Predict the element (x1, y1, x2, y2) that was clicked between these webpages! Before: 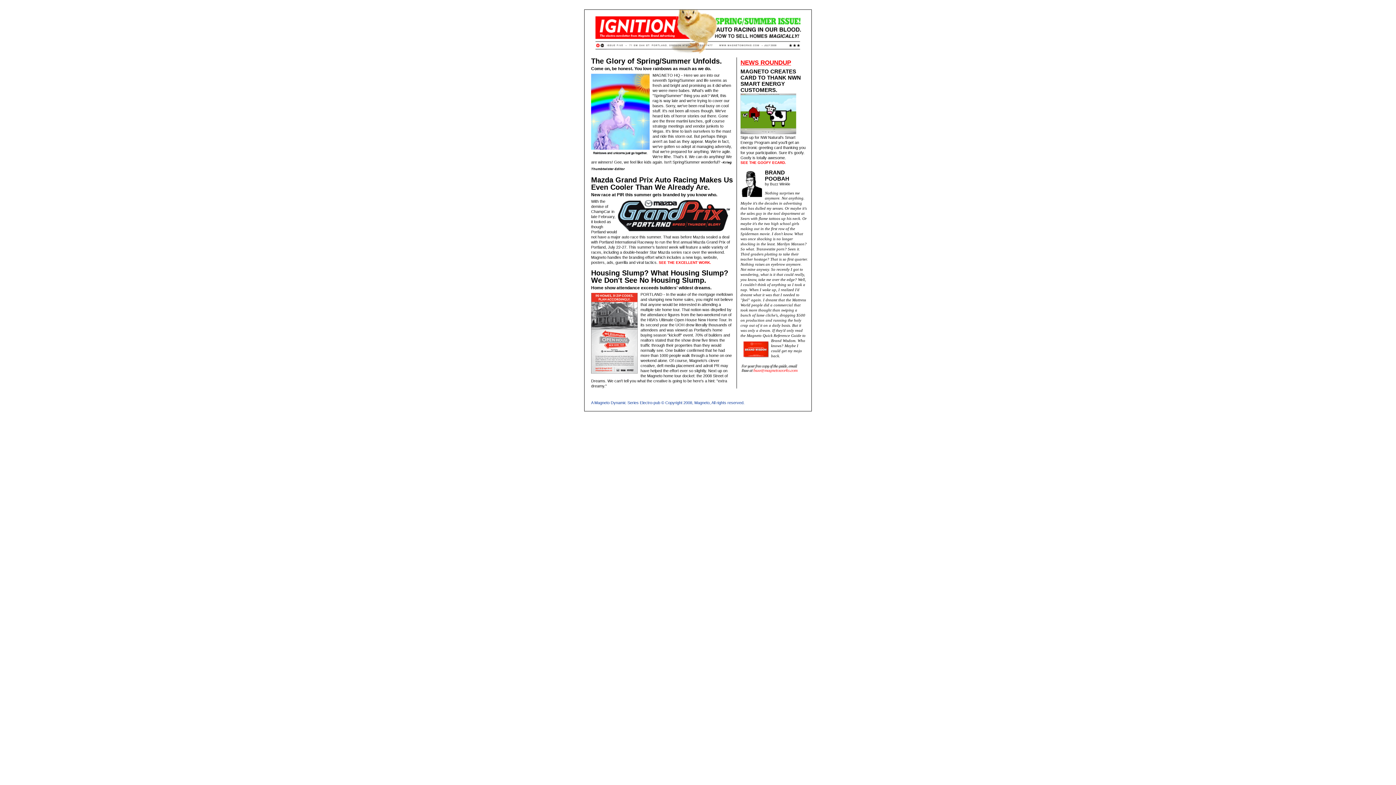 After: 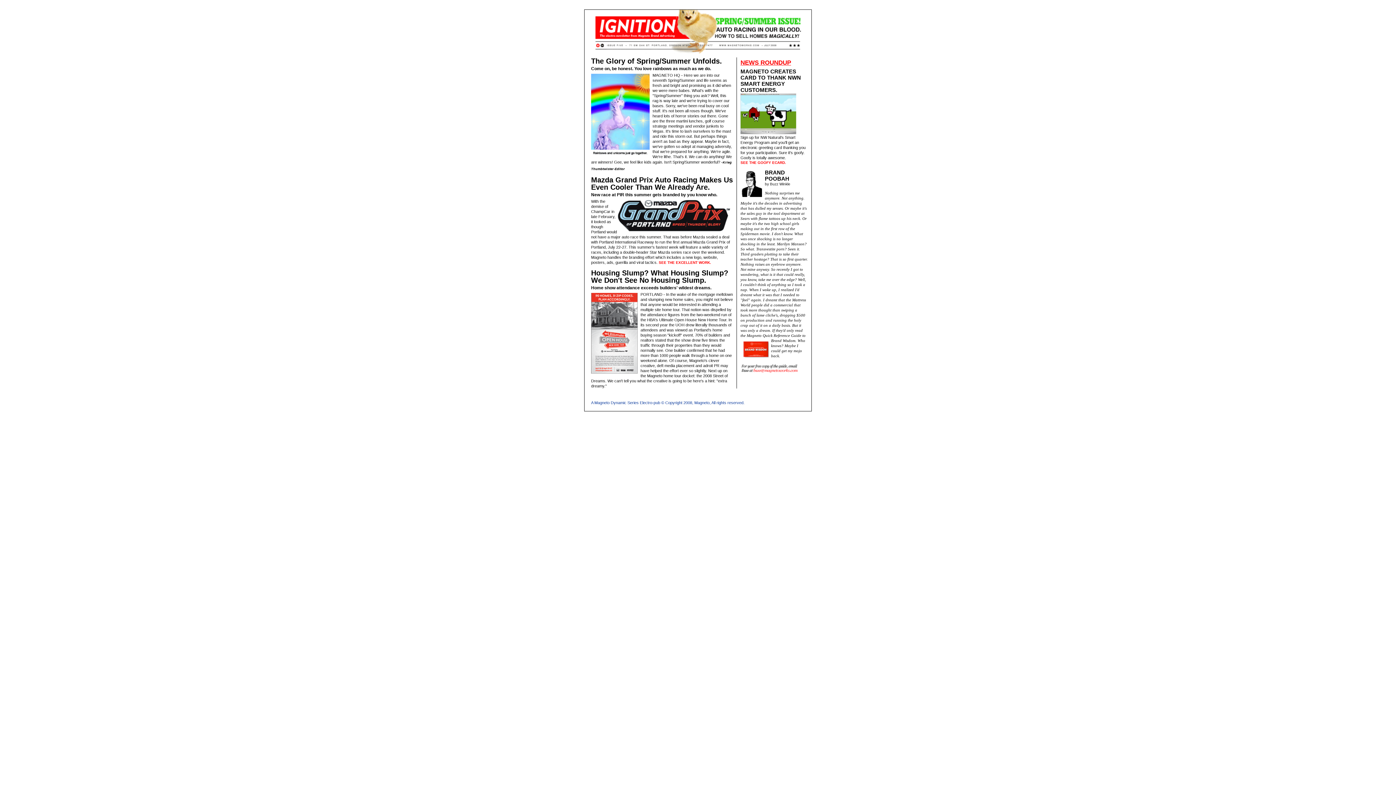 Action: bbox: (740, 68, 801, 93) label: MAGNETO CREATES CARD TO THANK NWN SMART ENERGY CUSTOMERS.